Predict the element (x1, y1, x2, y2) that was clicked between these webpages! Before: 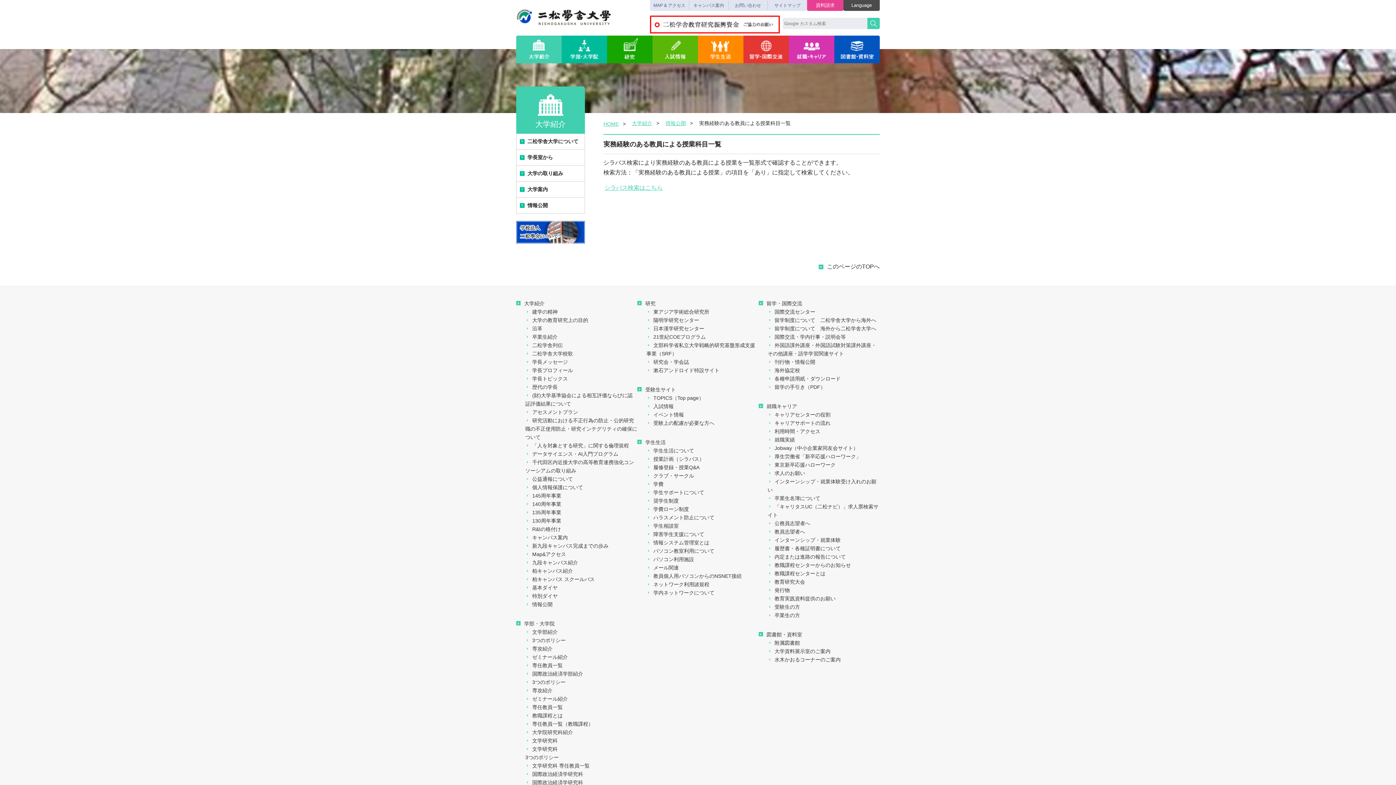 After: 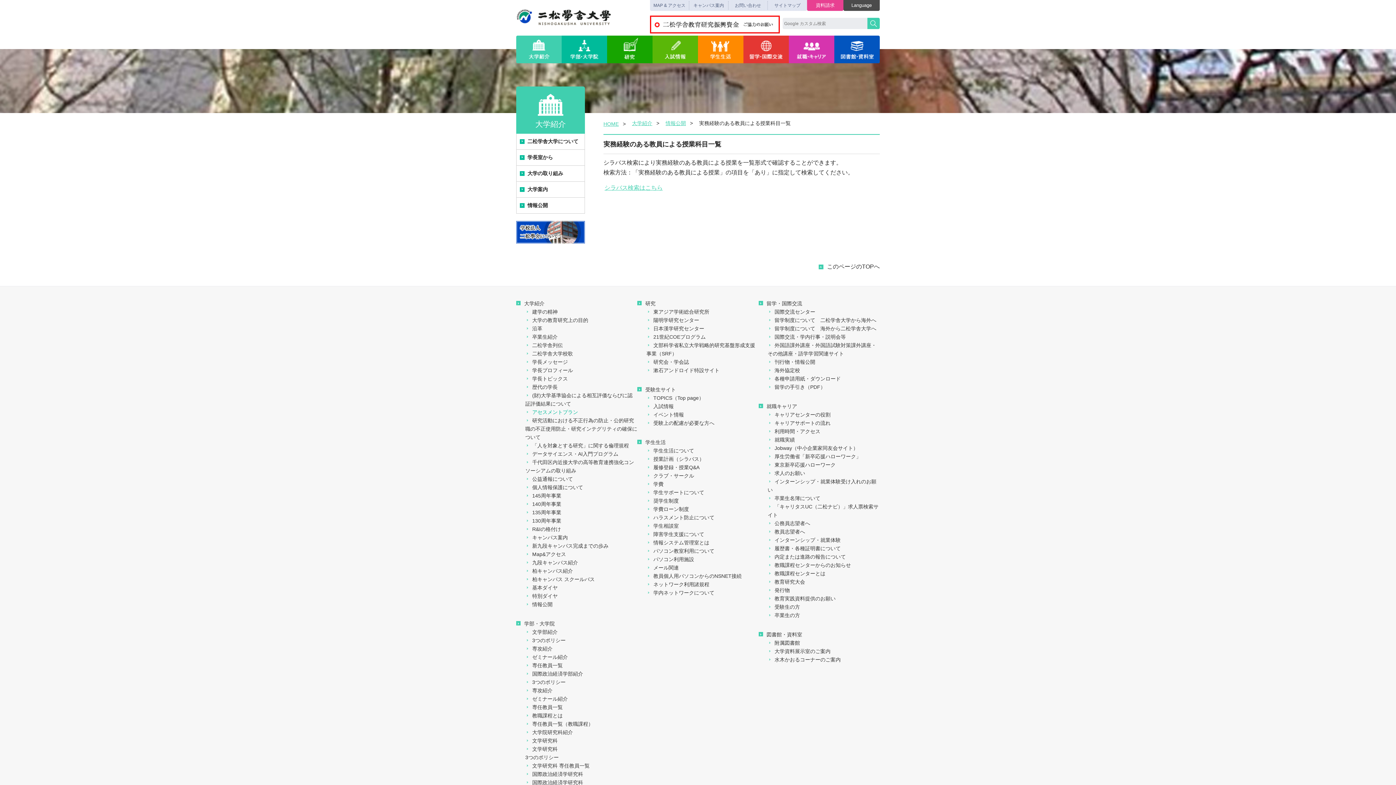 Action: bbox: (525, 409, 578, 415) label: アセスメントプラン